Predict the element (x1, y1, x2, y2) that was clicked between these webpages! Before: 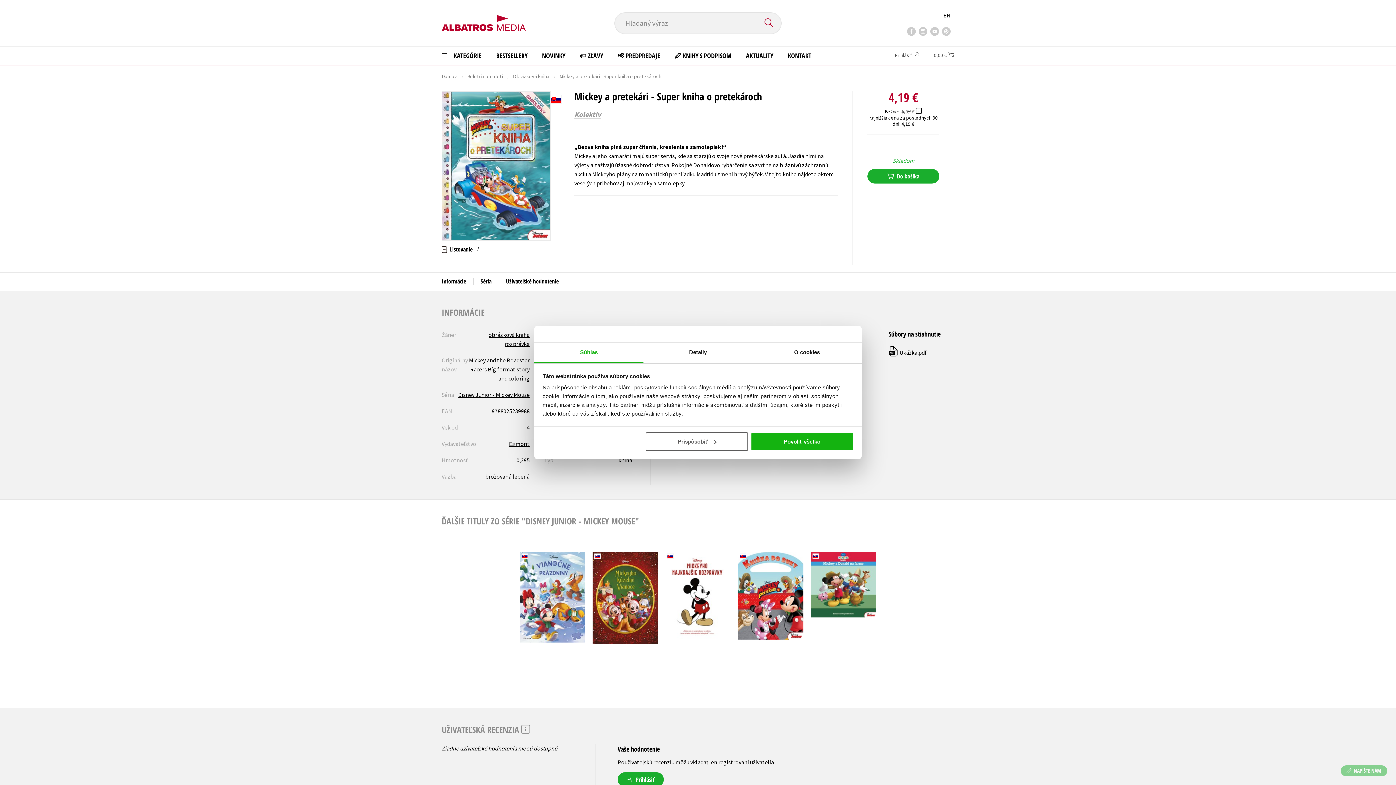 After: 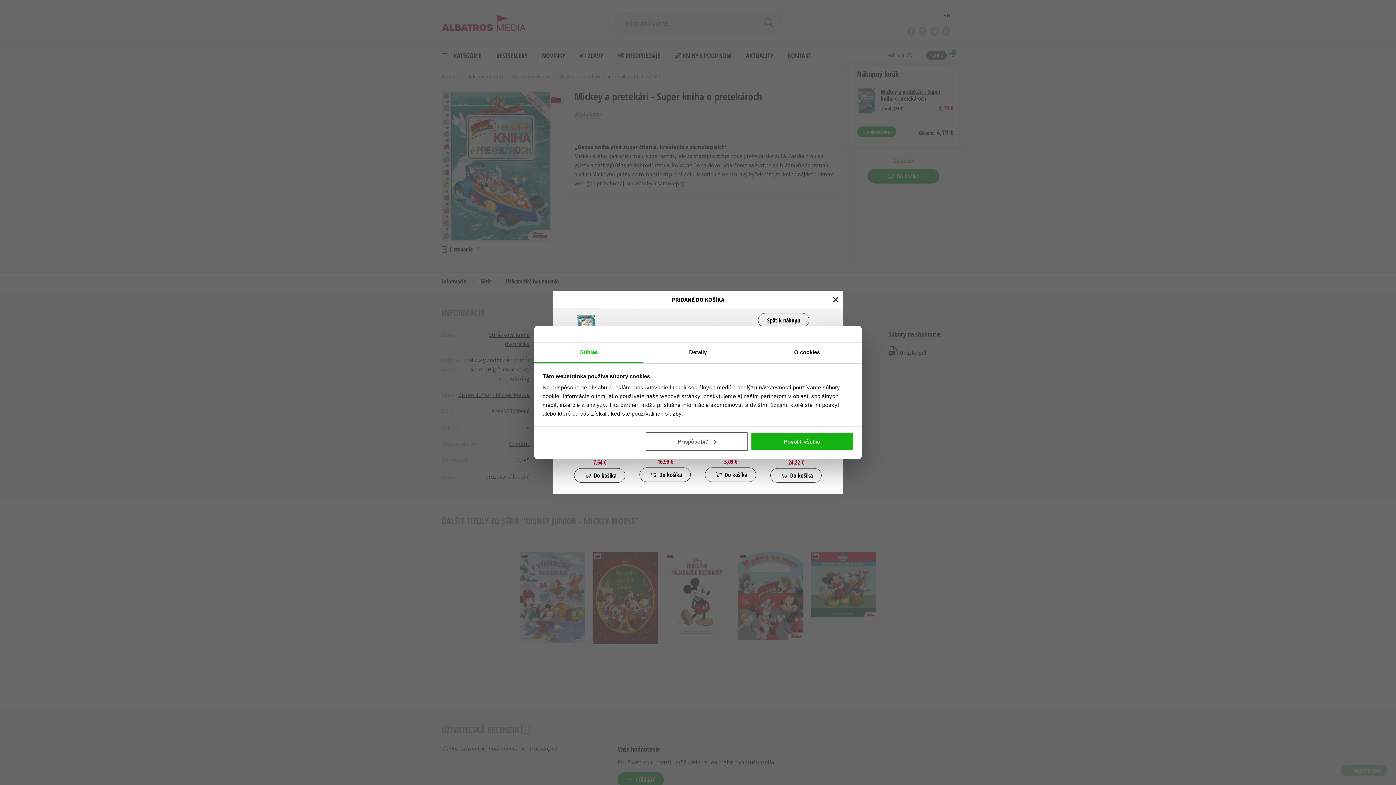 Action: label: Do košíka bbox: (867, 169, 939, 183)